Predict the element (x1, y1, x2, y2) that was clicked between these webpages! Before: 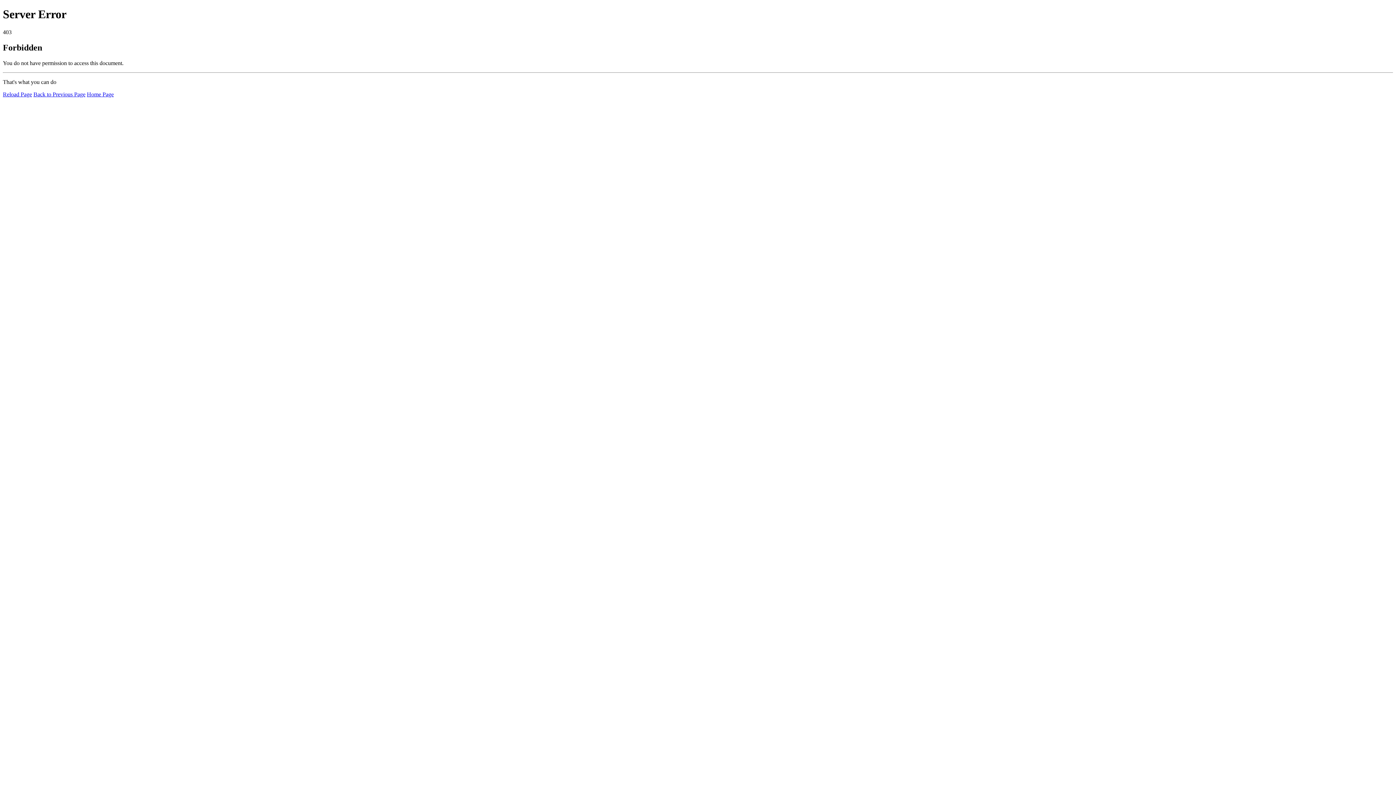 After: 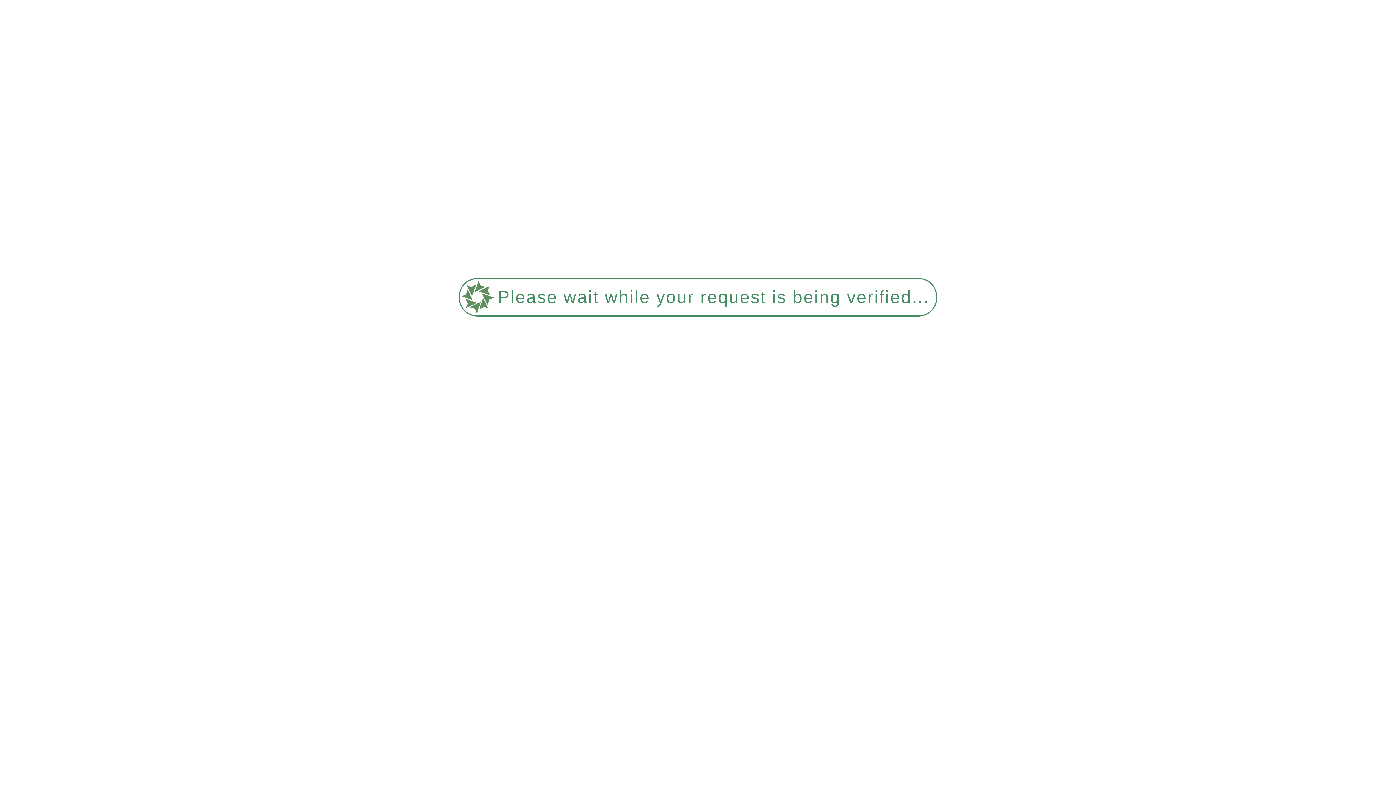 Action: bbox: (86, 91, 113, 97) label: Home Page